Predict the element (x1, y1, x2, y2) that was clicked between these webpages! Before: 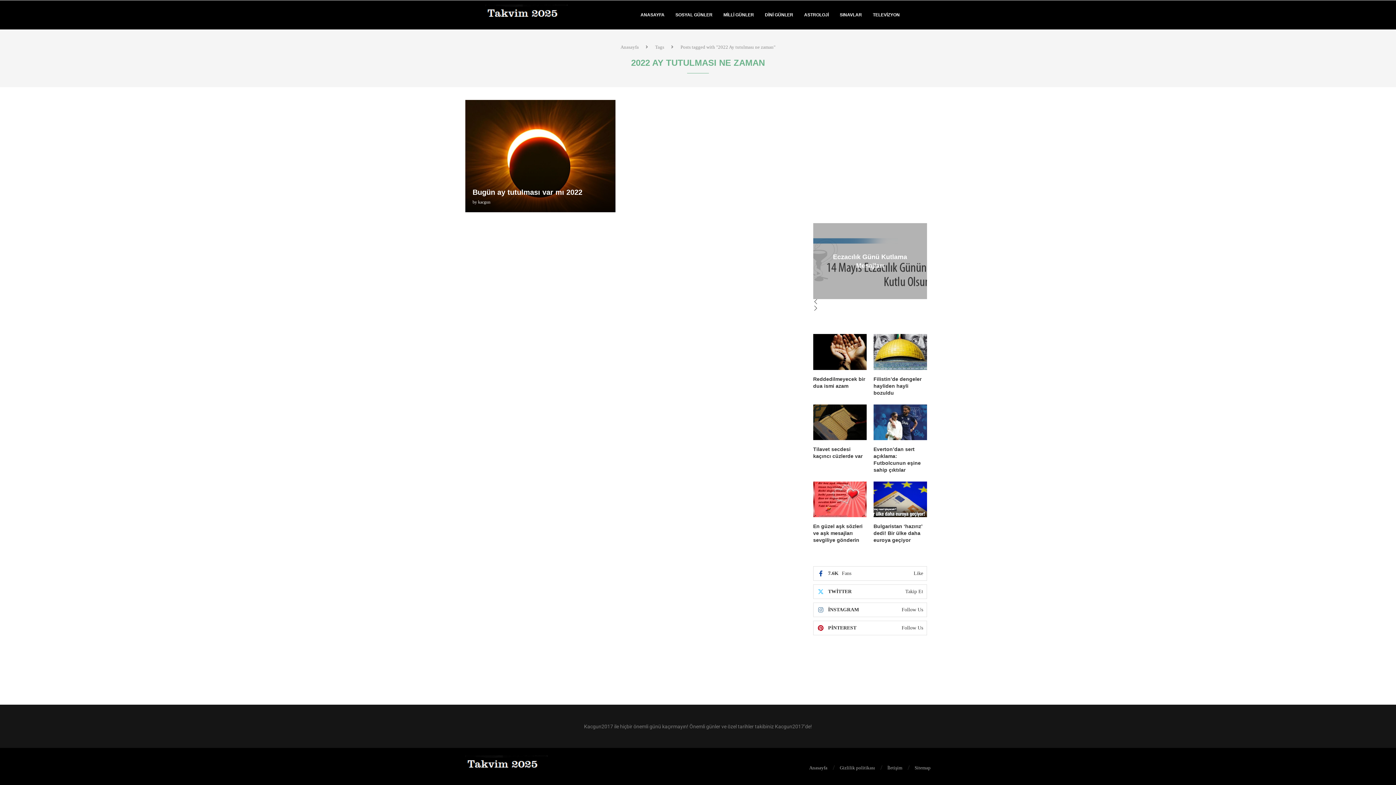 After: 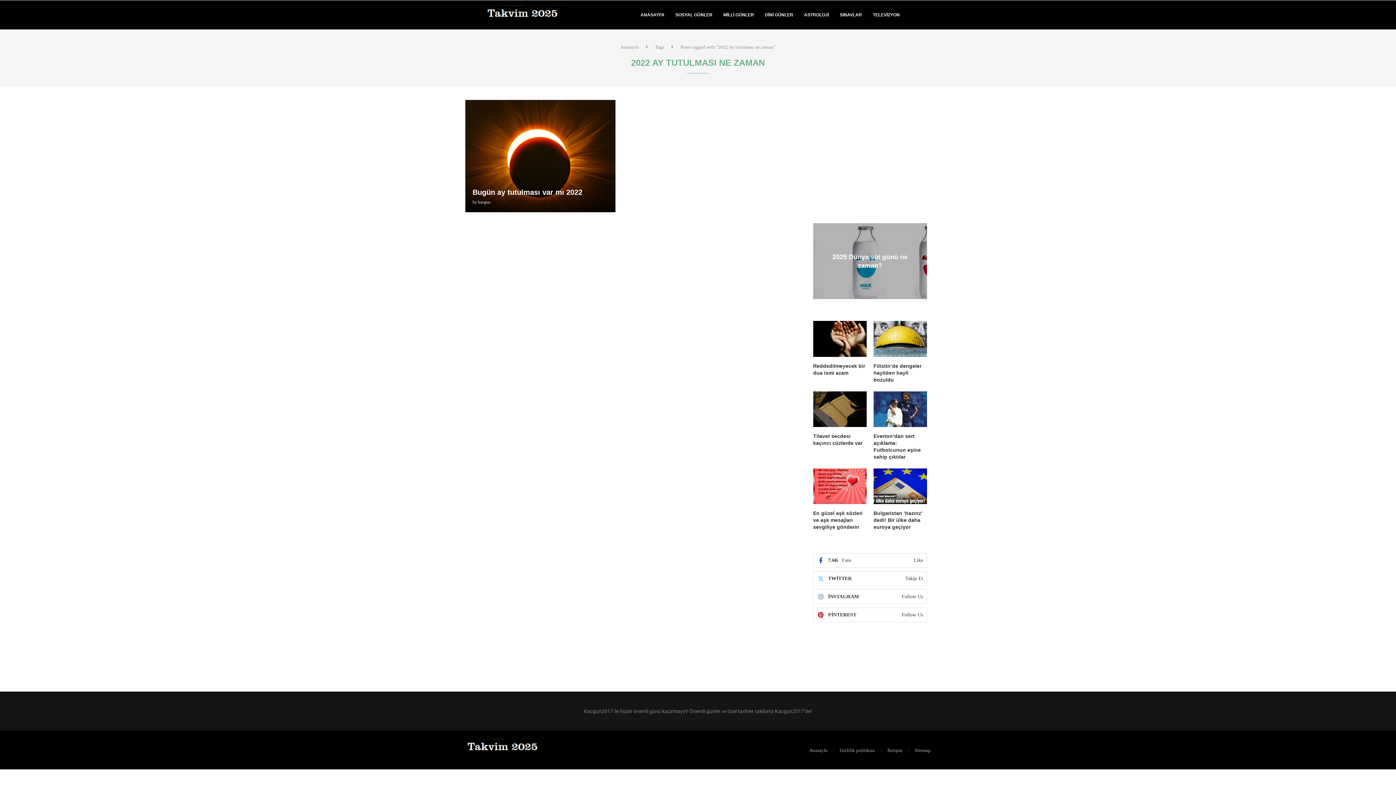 Action: bbox: (813, 299, 927, 305) label: Previous slide